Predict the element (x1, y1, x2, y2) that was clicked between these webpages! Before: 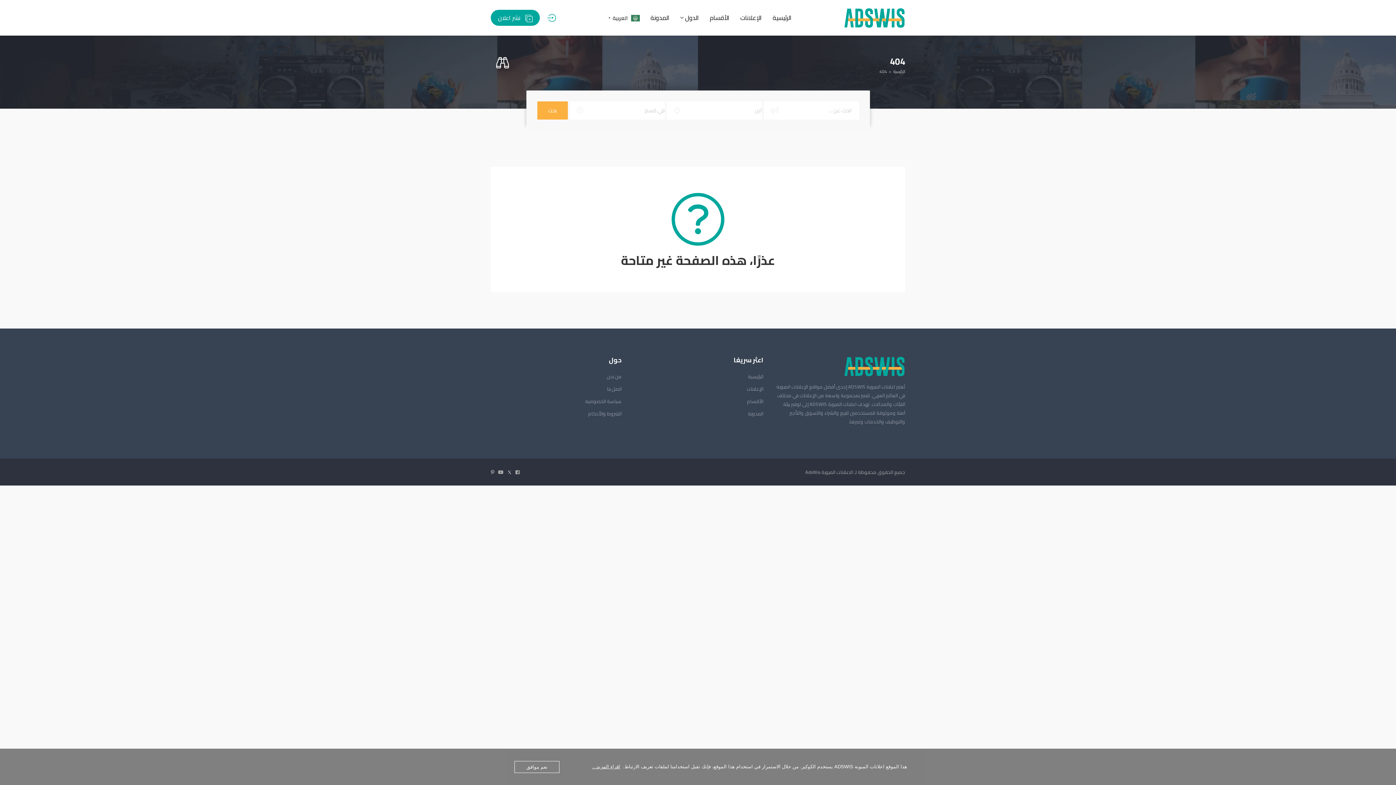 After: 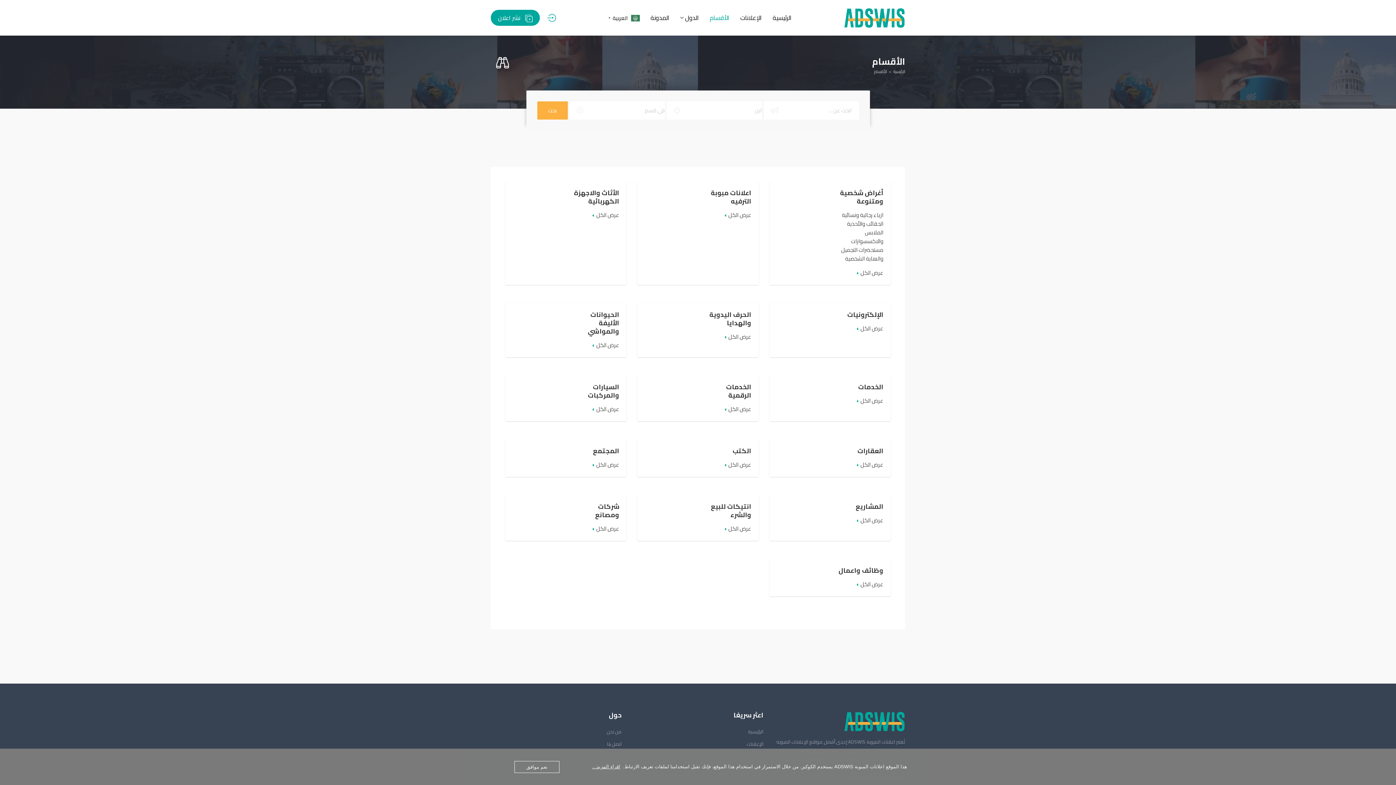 Action: label: الأقسام bbox: (747, 397, 763, 405)